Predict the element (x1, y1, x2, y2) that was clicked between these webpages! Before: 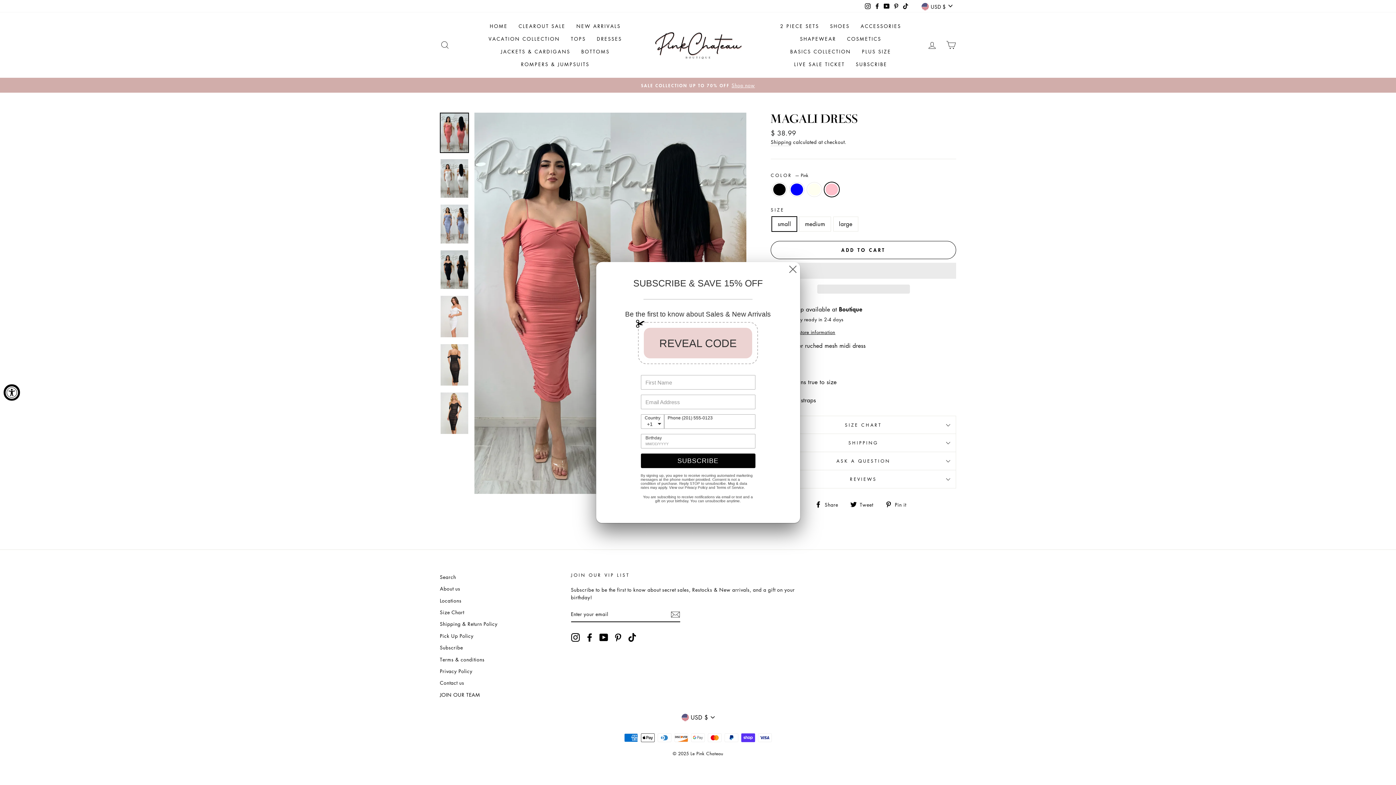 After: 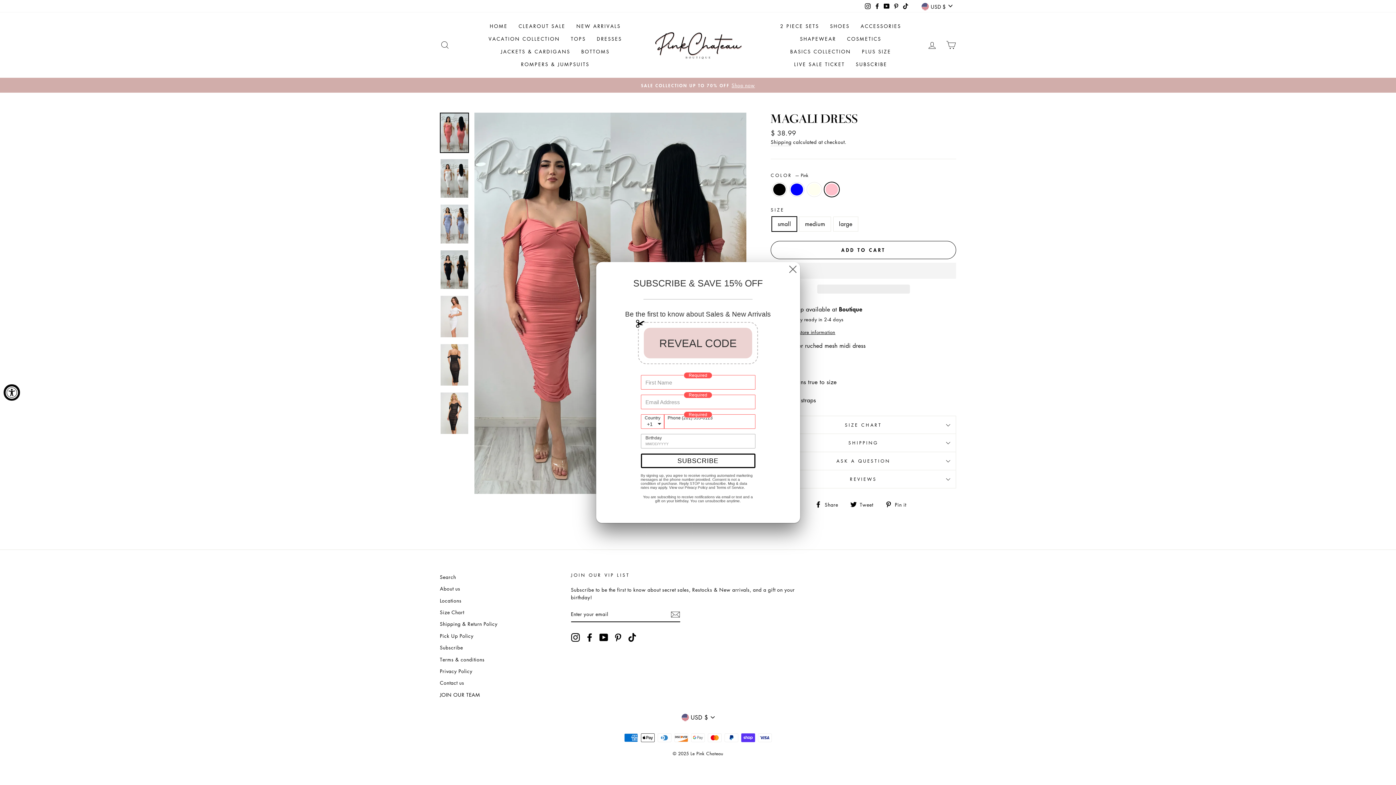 Action: label: SUBSCRIBE bbox: (640, 453, 755, 468)